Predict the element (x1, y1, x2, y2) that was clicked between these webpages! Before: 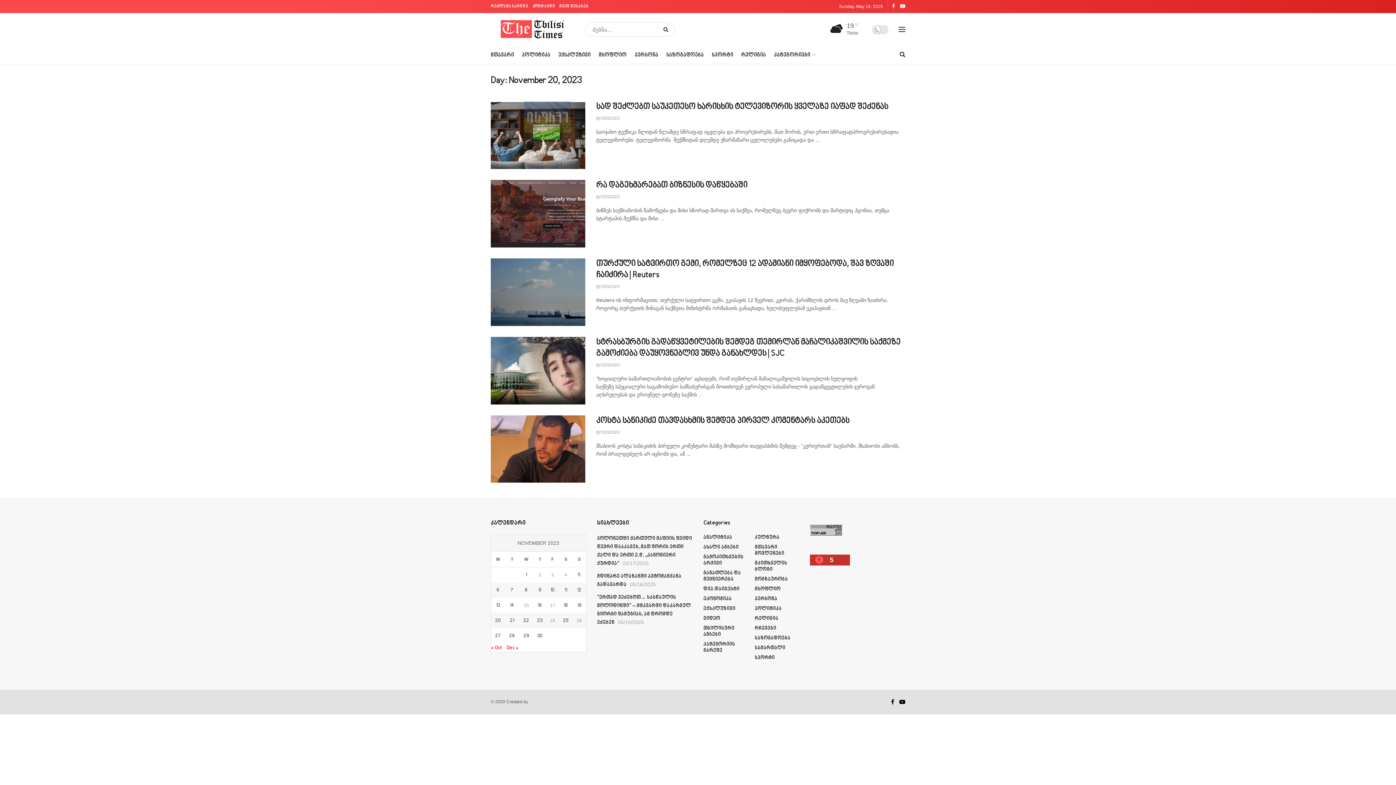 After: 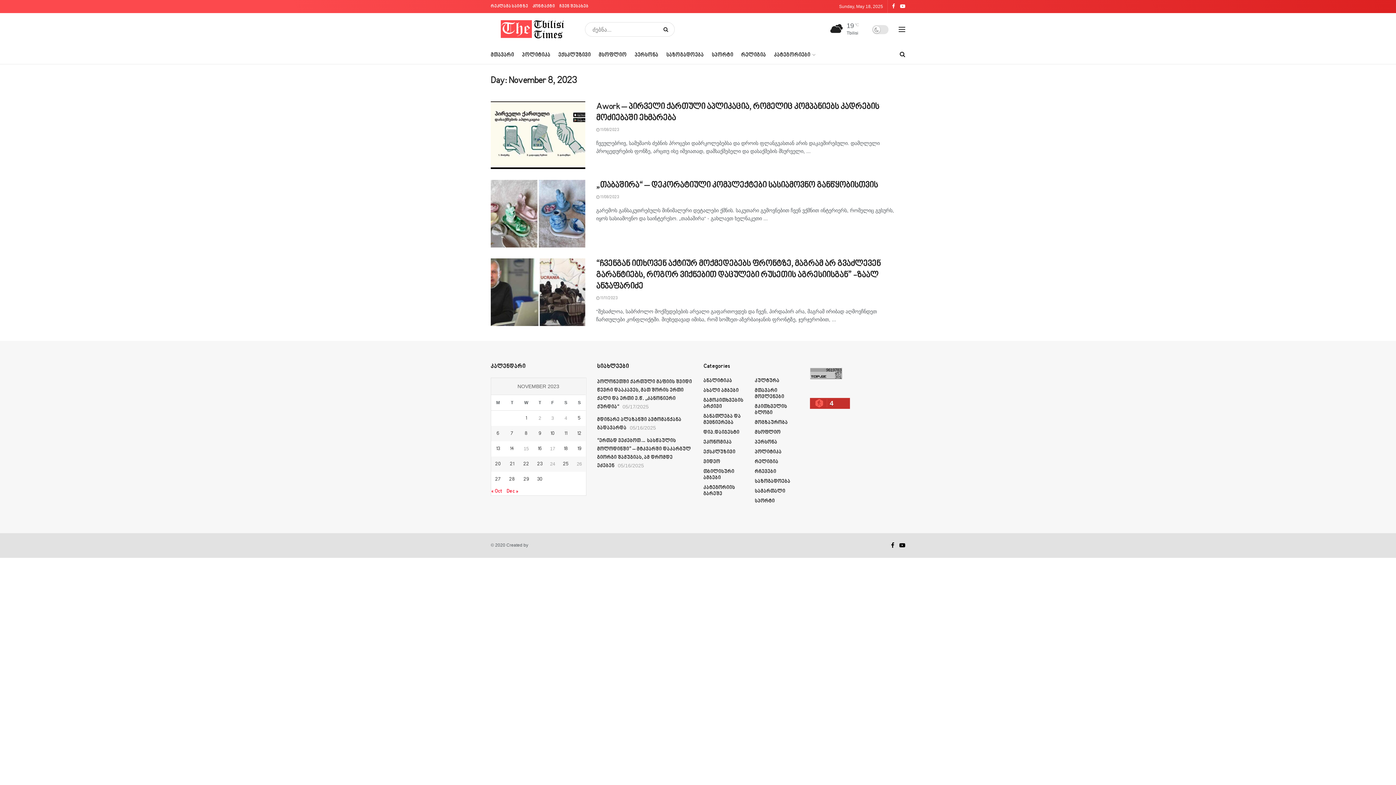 Action: label: Posts published on November 8, 2023 bbox: (519, 586, 533, 594)